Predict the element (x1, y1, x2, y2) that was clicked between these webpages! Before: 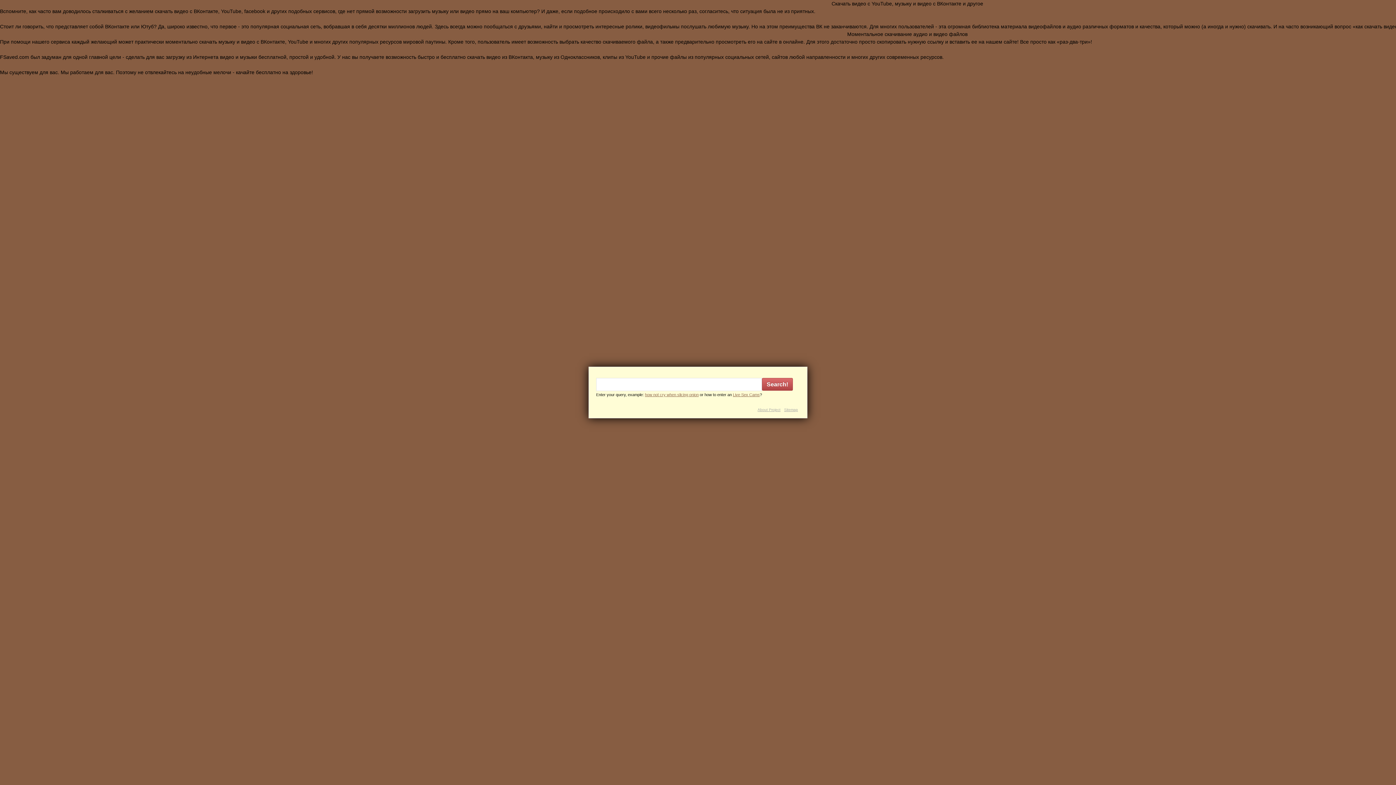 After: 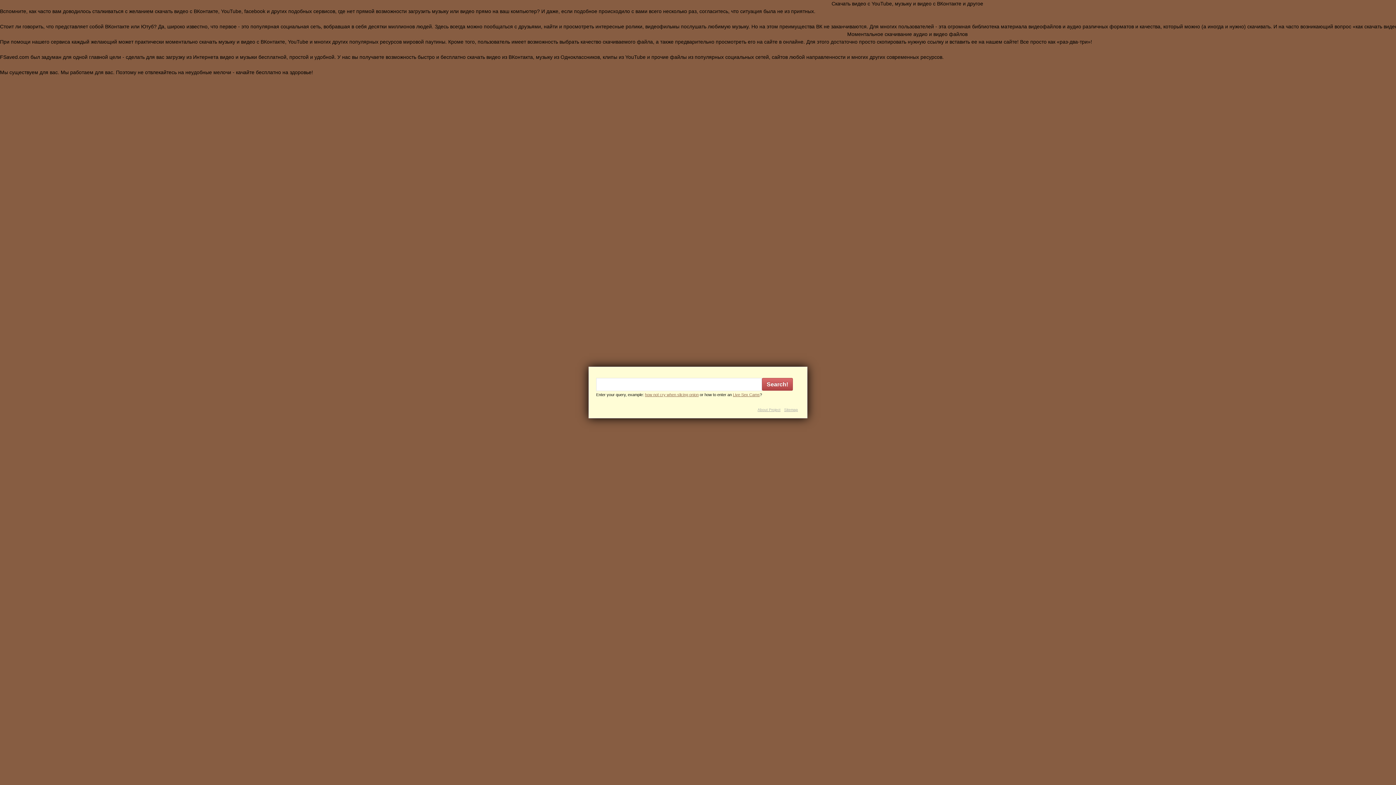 Action: label: About Project bbox: (757, 408, 780, 412)